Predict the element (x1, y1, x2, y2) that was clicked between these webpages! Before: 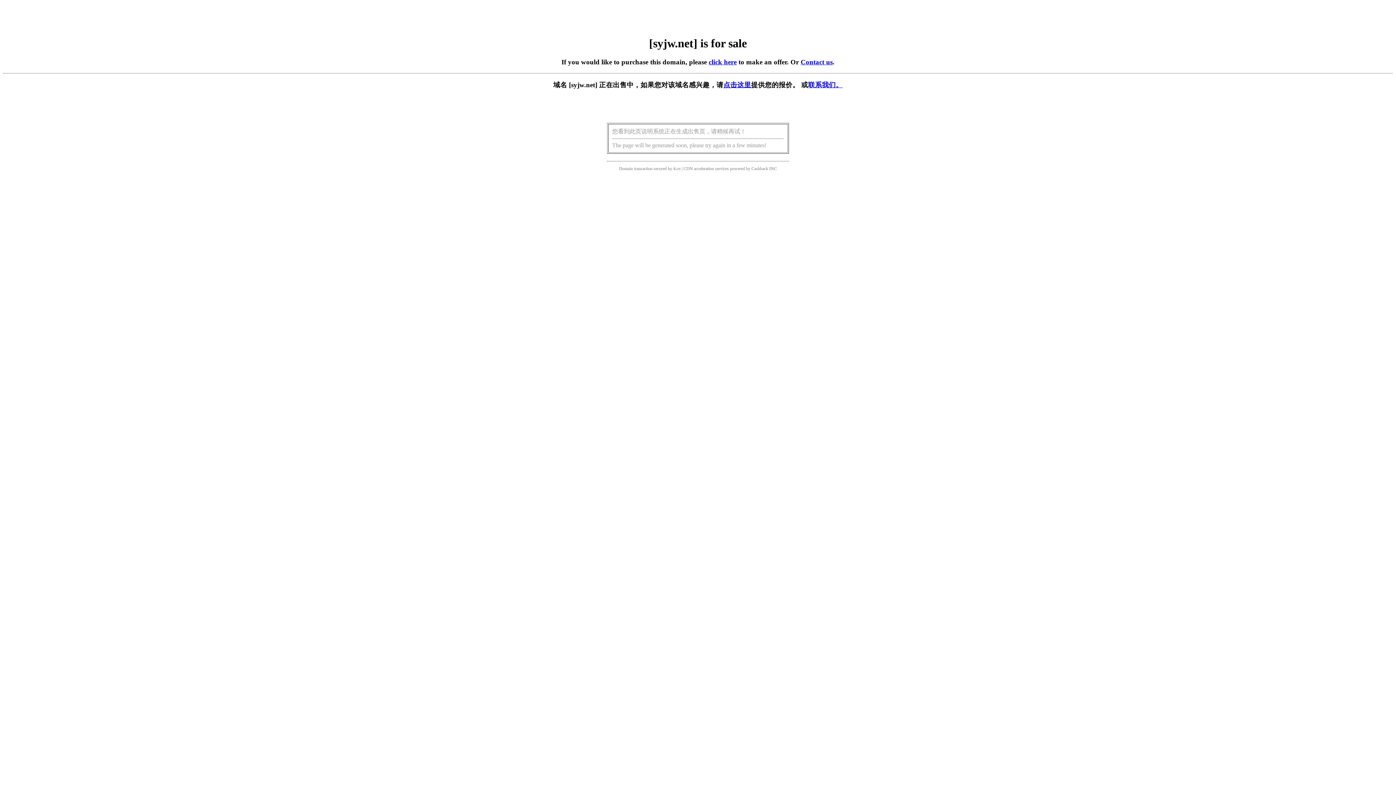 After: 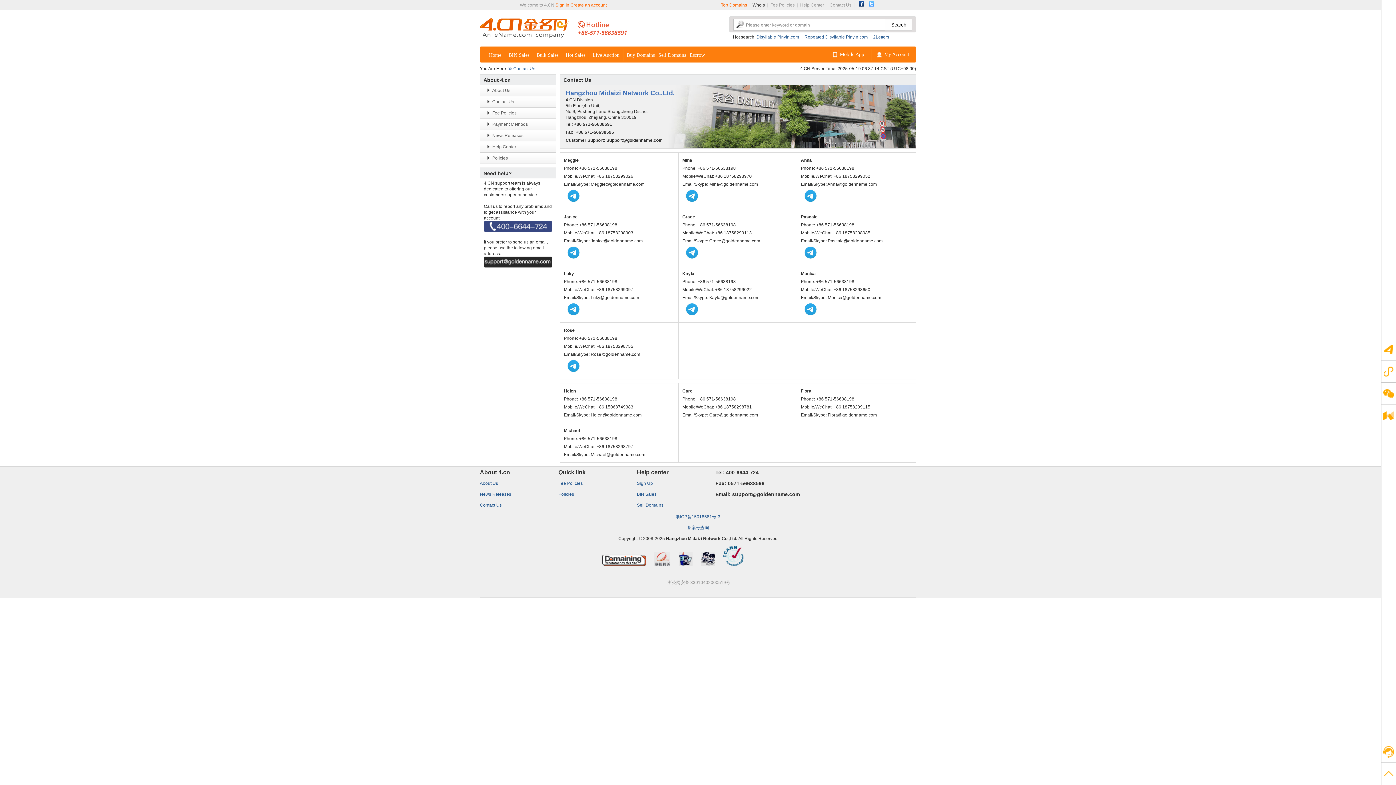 Action: bbox: (808, 81, 842, 88) label: 联系我们。